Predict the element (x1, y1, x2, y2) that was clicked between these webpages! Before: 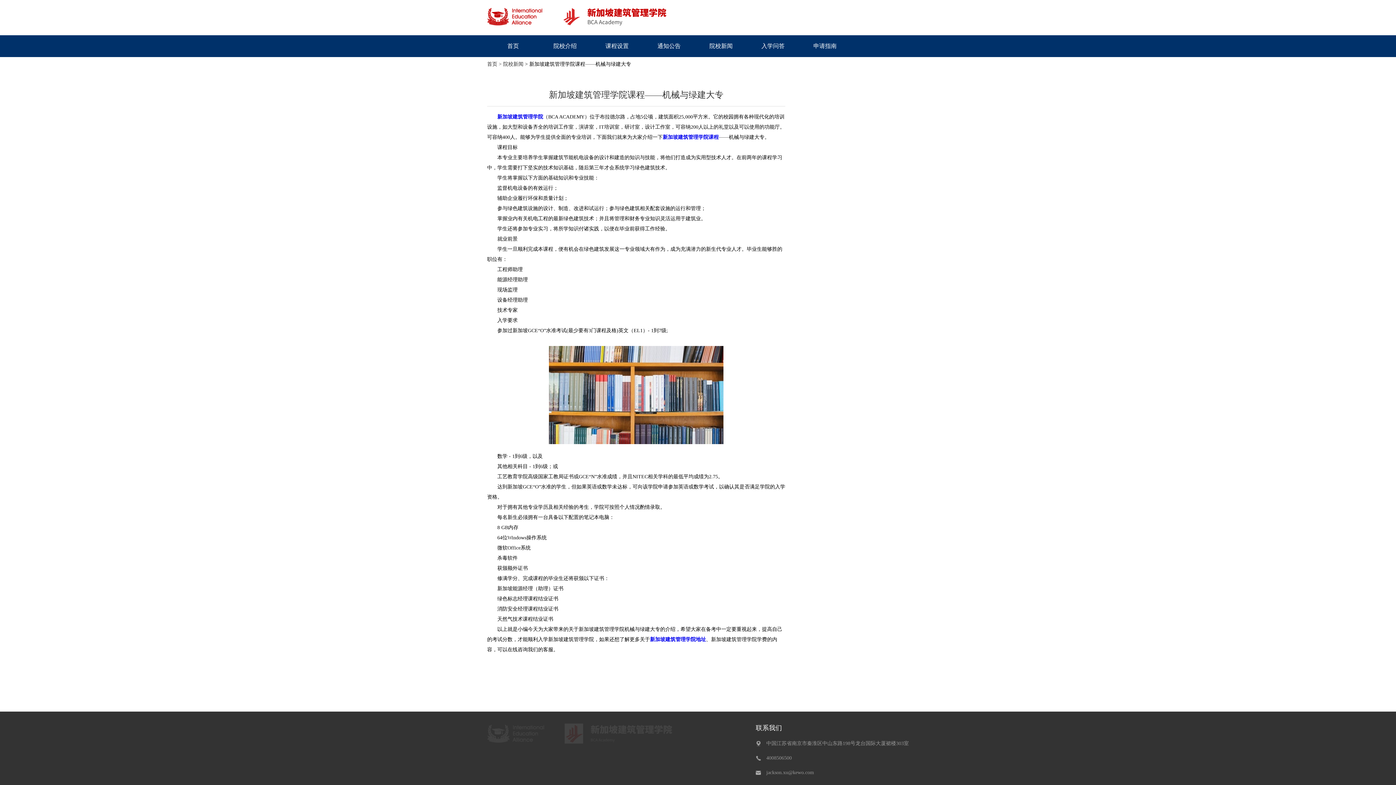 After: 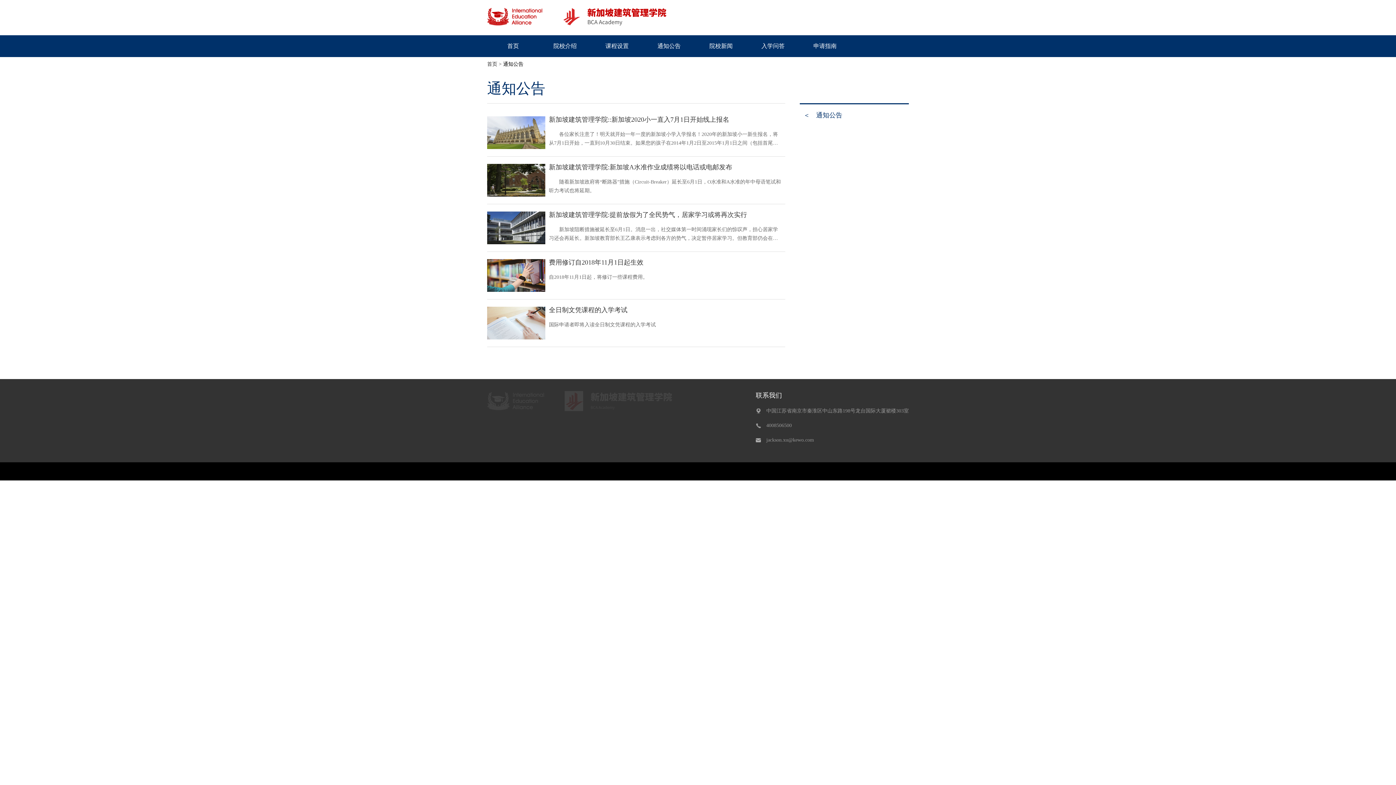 Action: bbox: (643, 35, 695, 57) label: 通知公告